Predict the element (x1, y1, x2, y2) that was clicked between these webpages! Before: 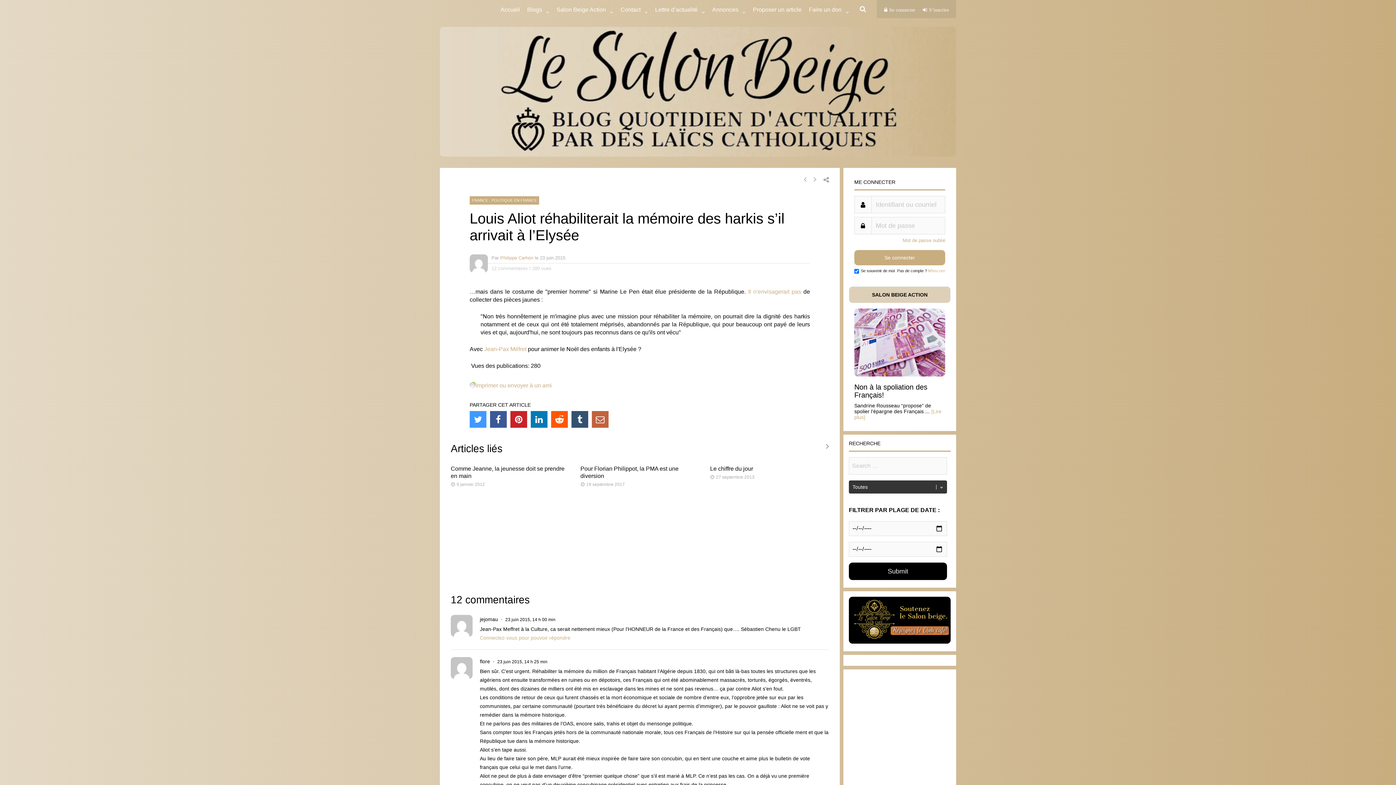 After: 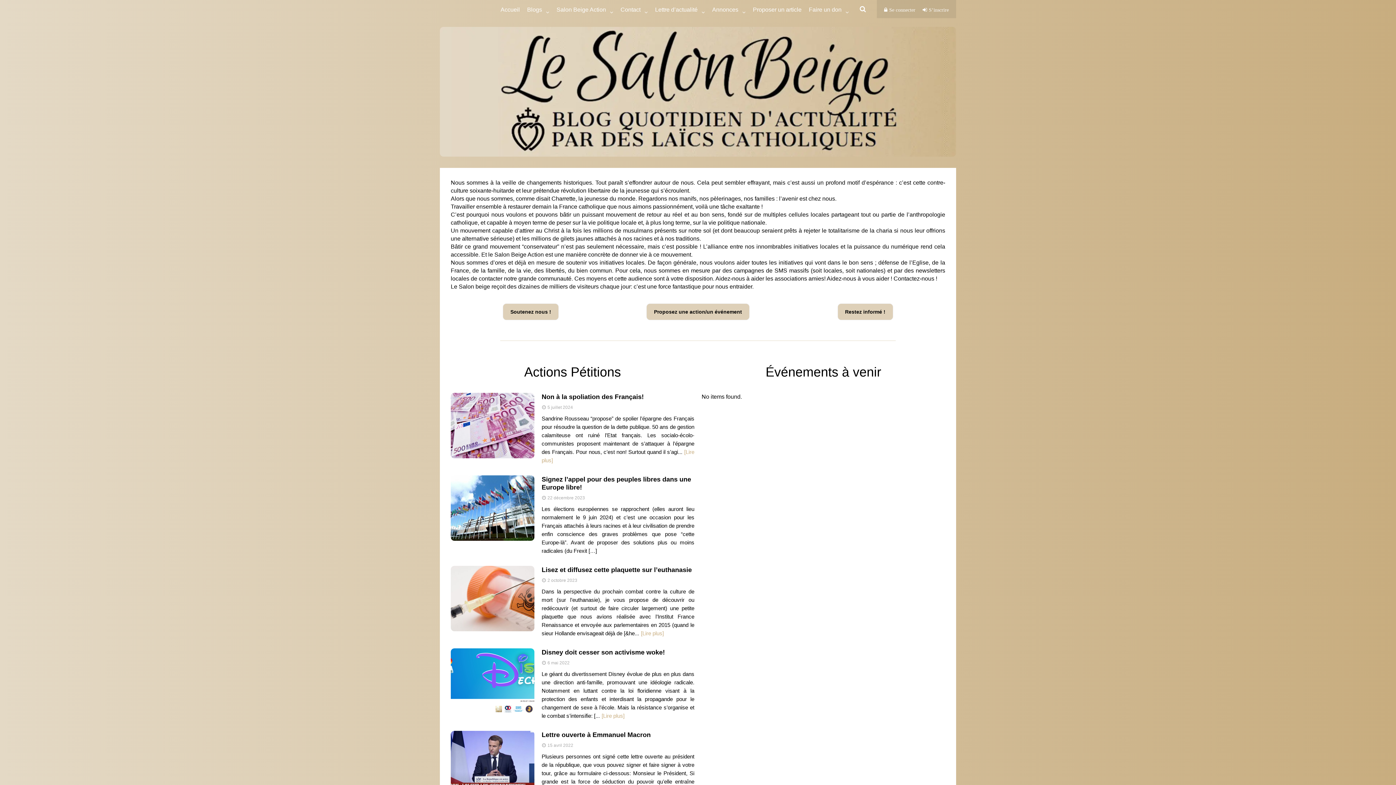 Action: bbox: (556, 0, 606, 18) label: Salon Beige Action